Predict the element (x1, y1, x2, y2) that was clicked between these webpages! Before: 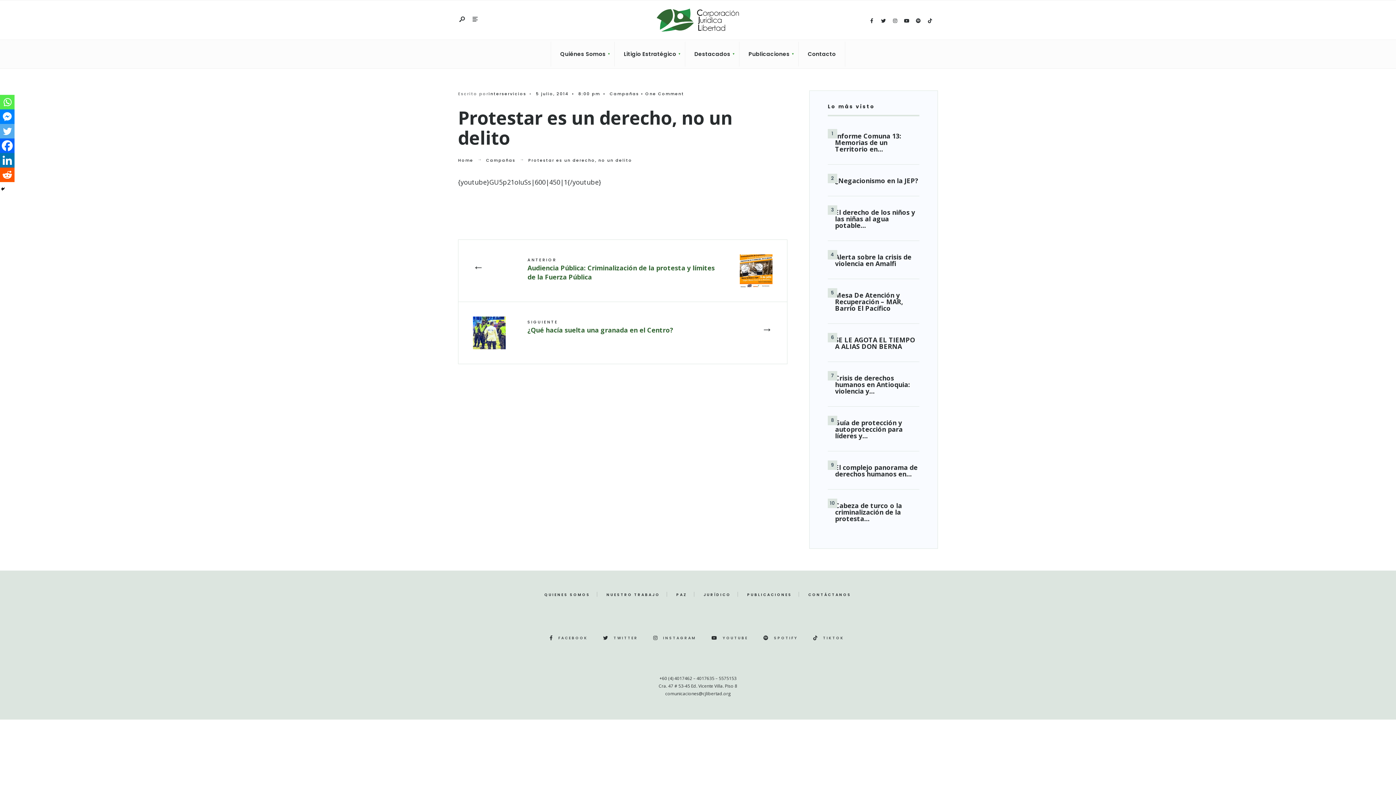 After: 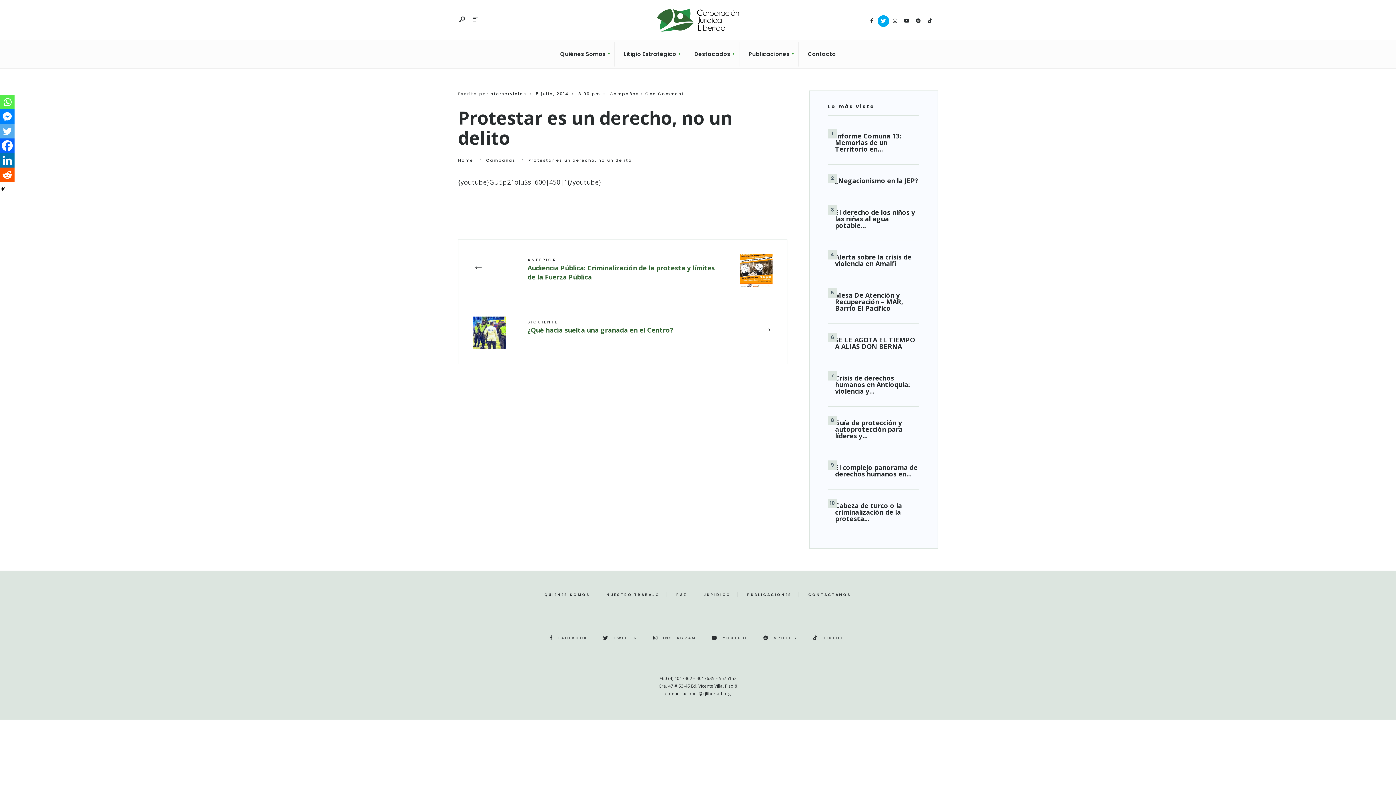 Action: bbox: (877, 15, 889, 26)